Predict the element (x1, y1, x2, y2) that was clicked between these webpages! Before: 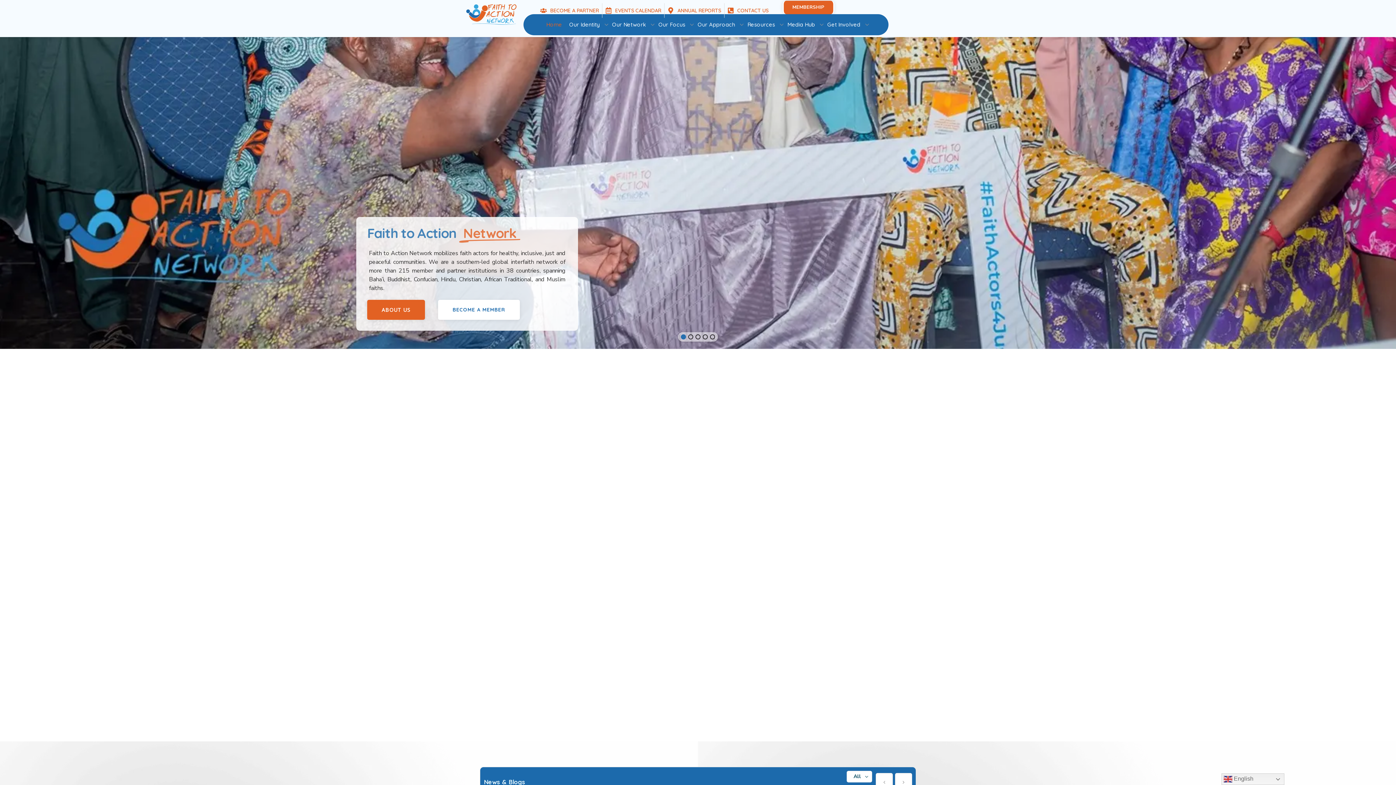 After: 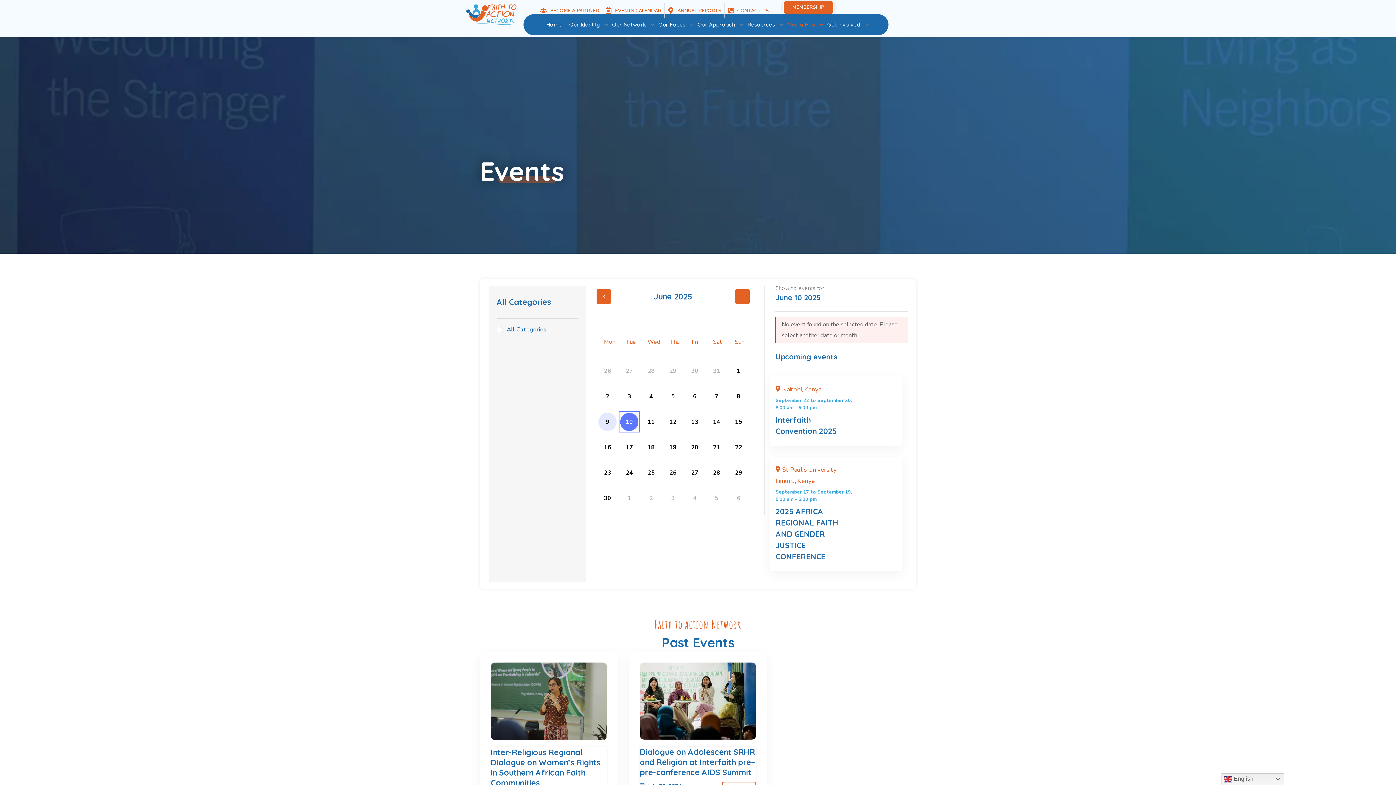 Action: bbox: (605, 3, 661, 17) label: EVENTS CALENDAR